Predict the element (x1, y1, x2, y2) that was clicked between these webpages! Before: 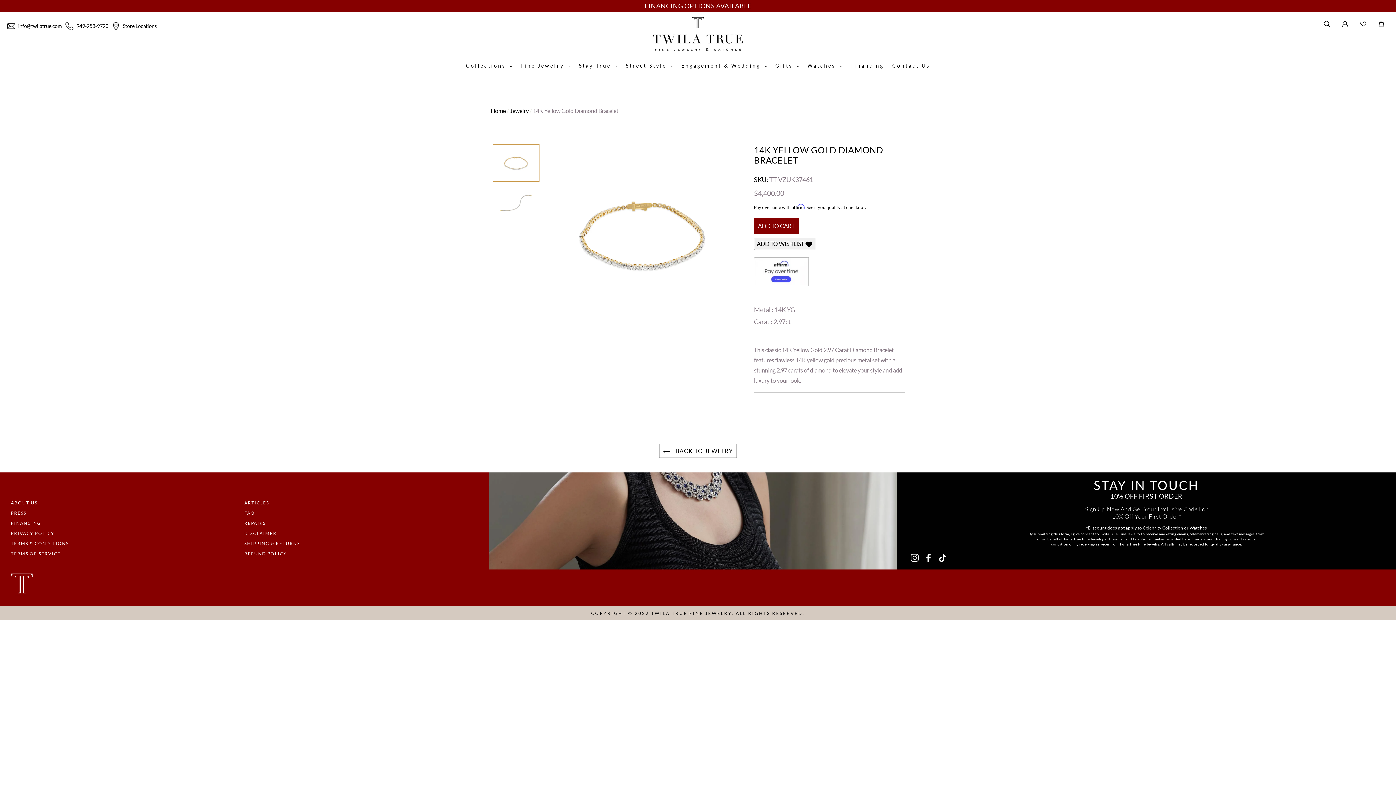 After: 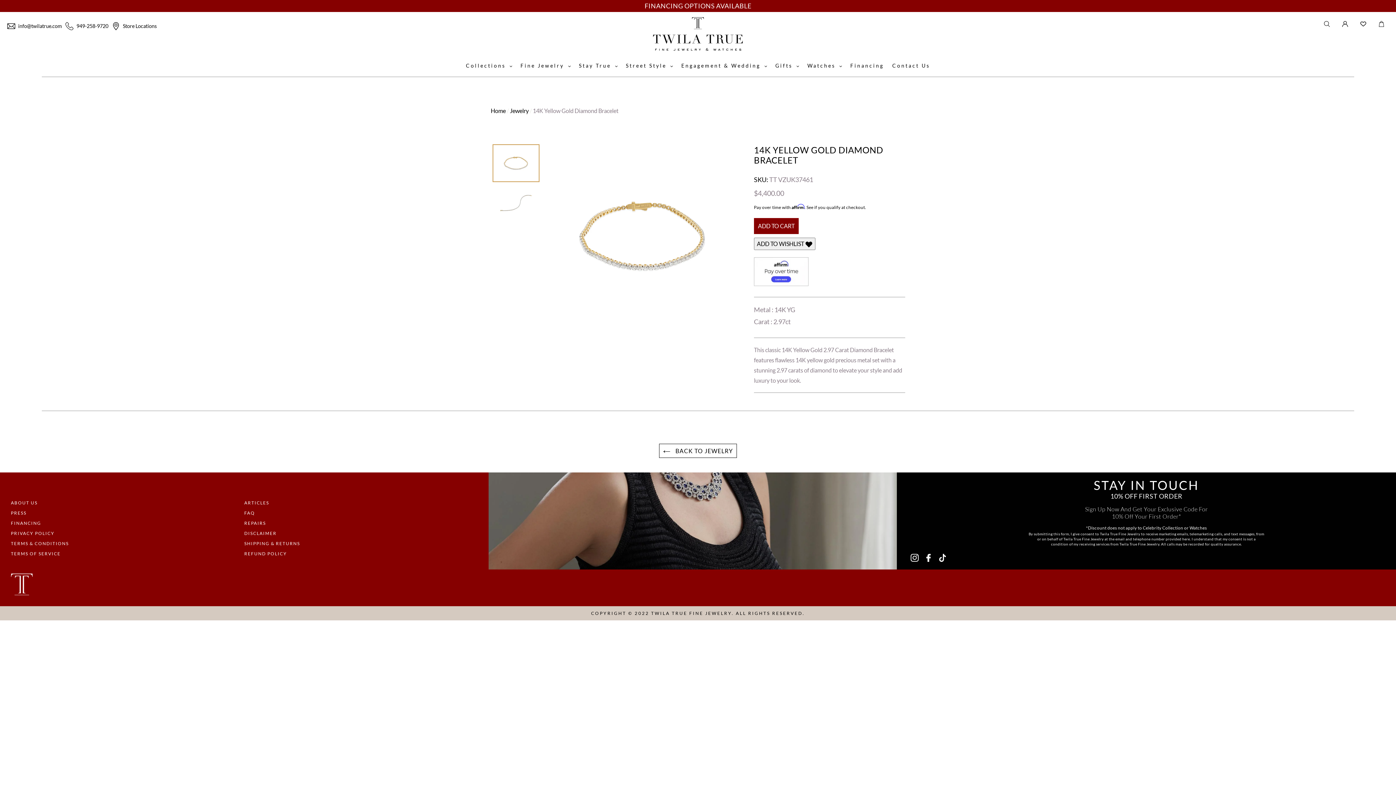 Action: bbox: (492, 144, 539, 182)